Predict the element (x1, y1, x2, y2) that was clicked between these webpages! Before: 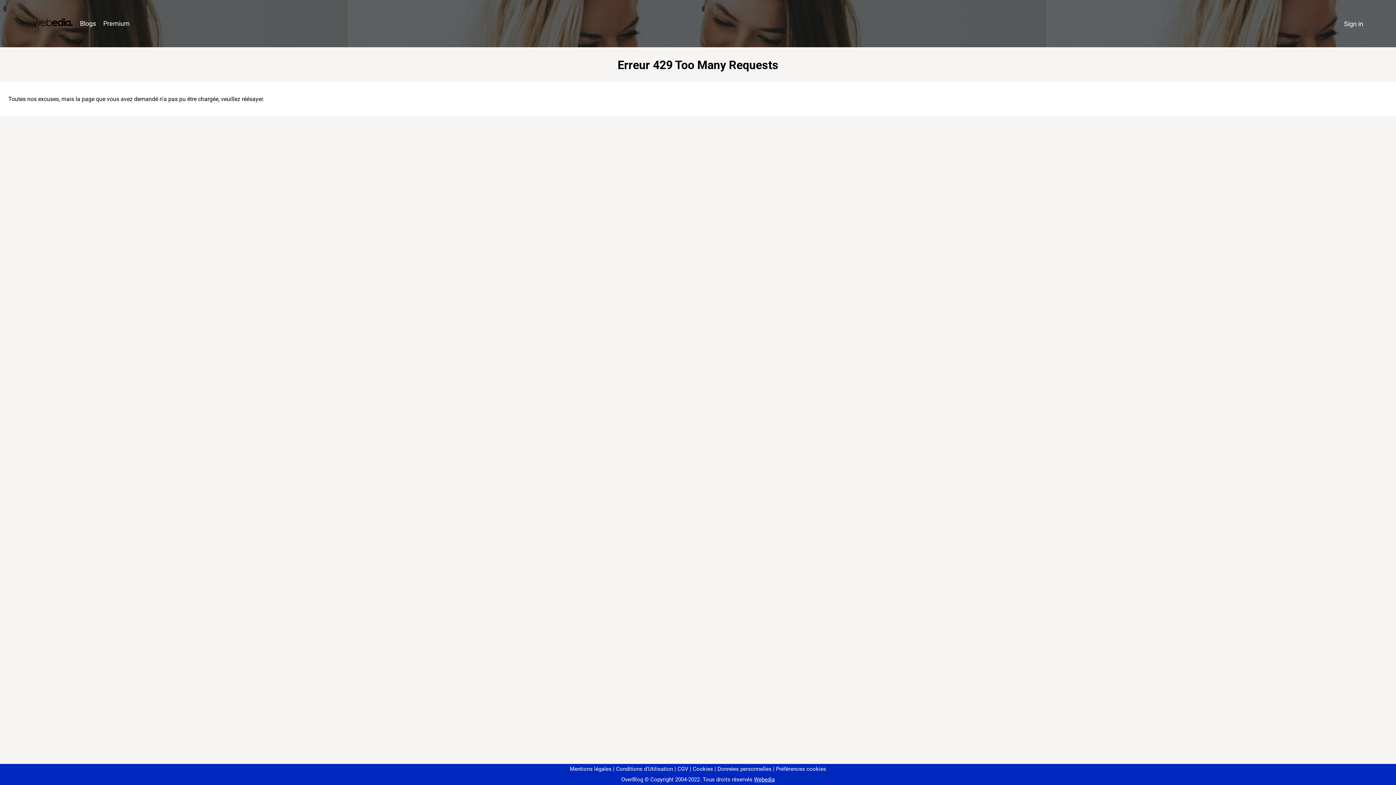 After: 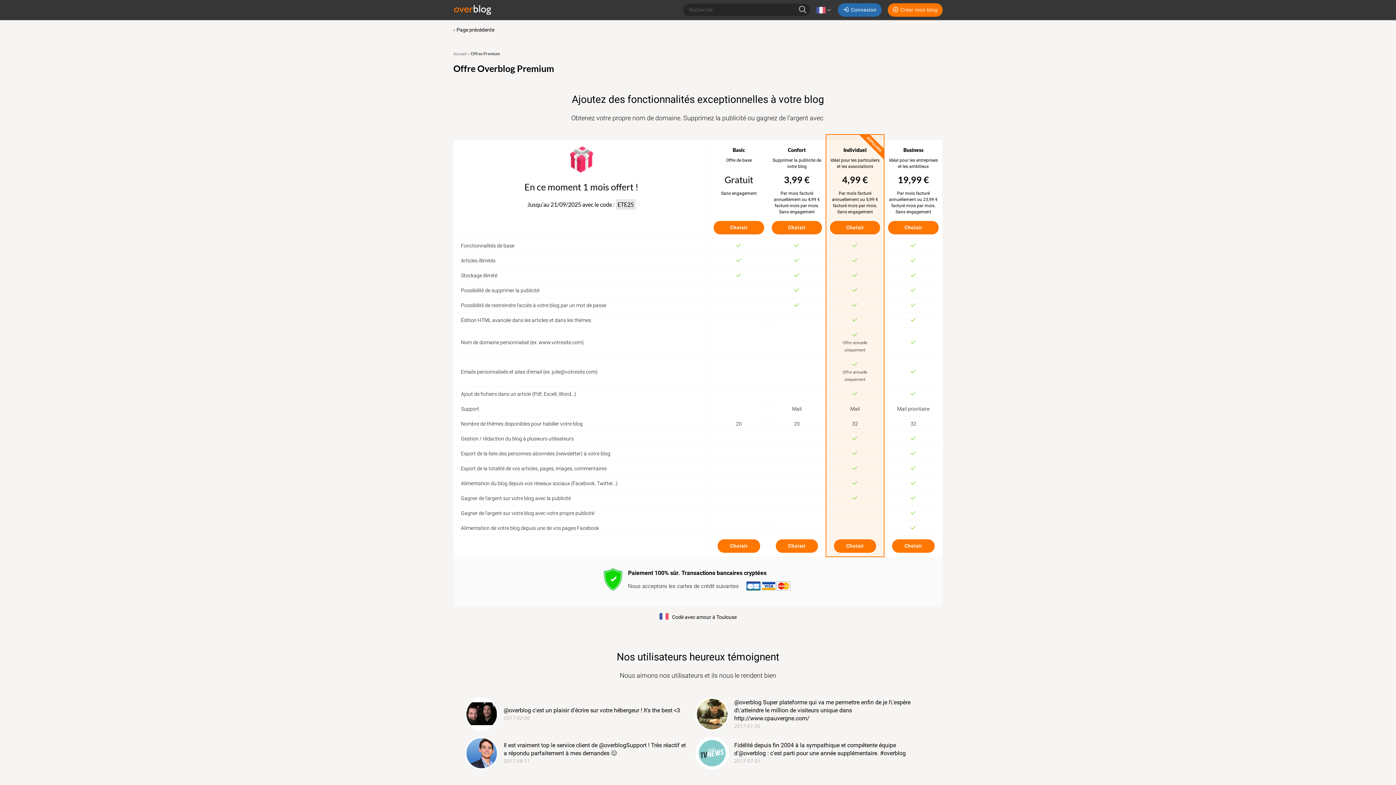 Action: bbox: (99, 16, 133, 31) label: Premium